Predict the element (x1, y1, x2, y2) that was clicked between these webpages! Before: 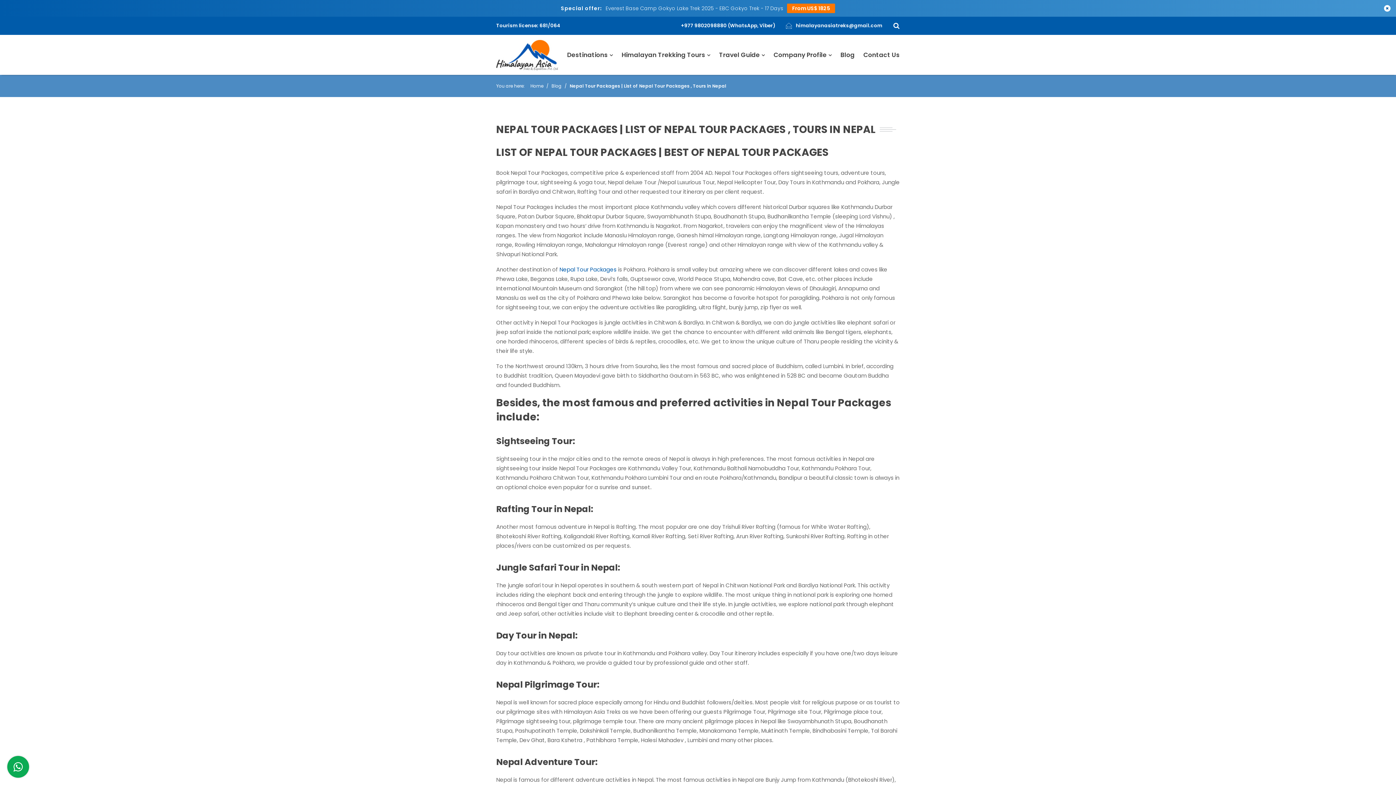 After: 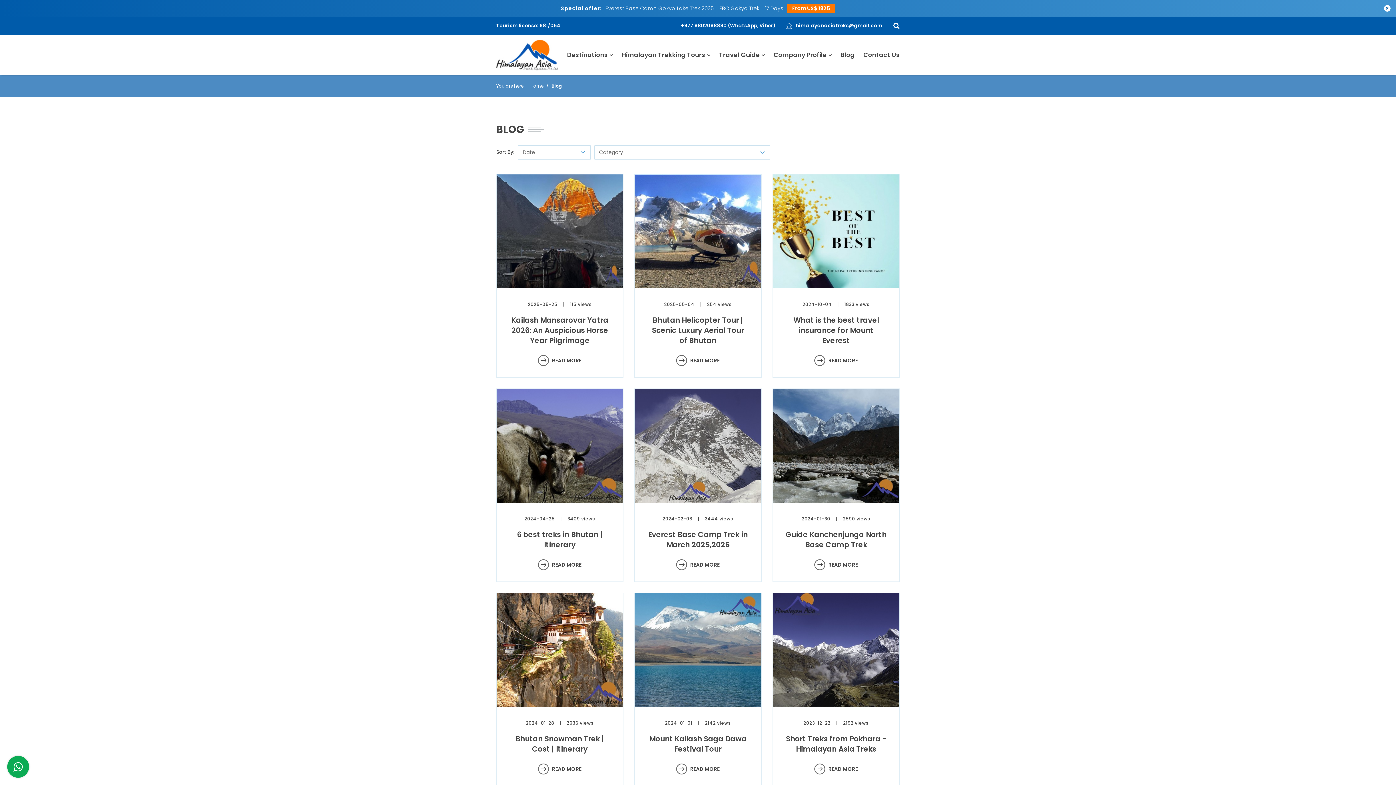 Action: label: Blog bbox: (836, 34, 859, 74)